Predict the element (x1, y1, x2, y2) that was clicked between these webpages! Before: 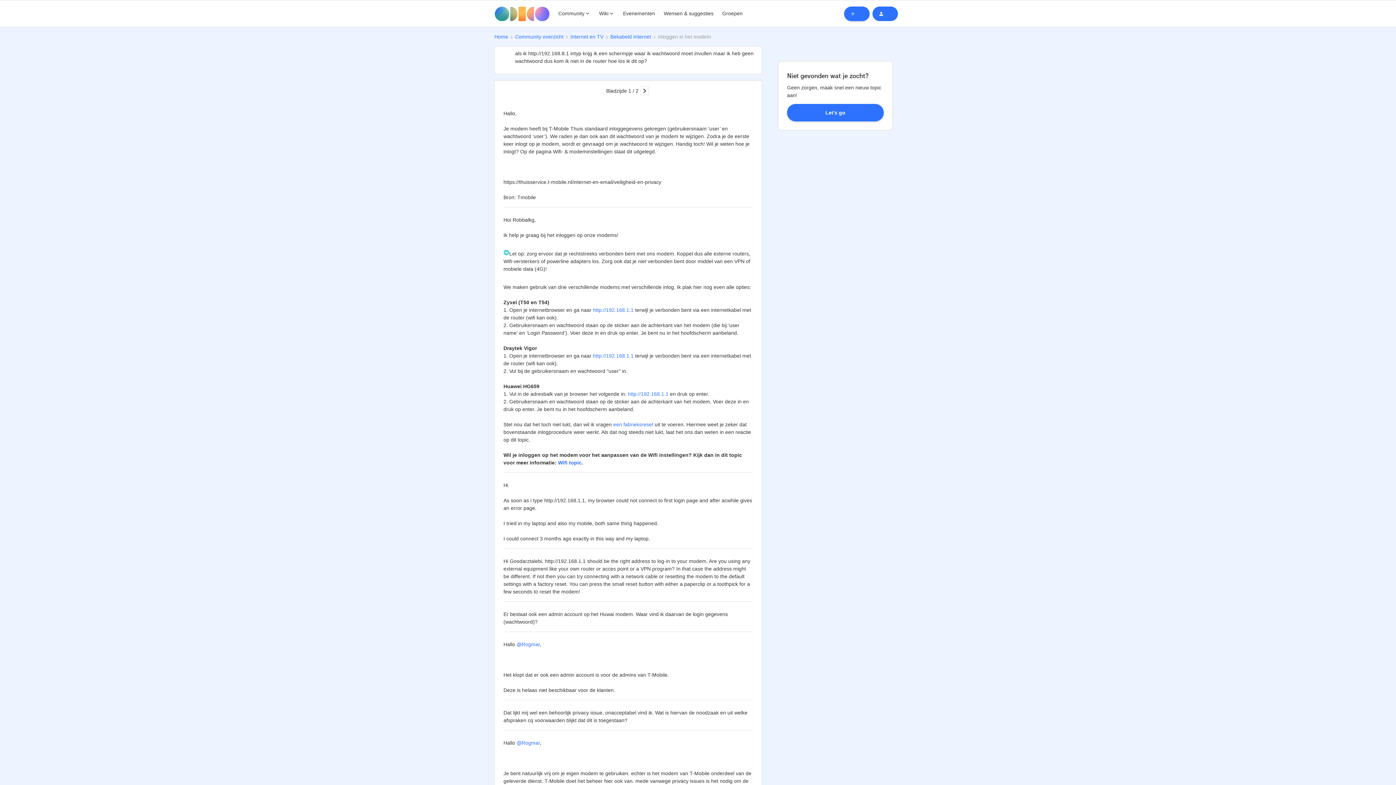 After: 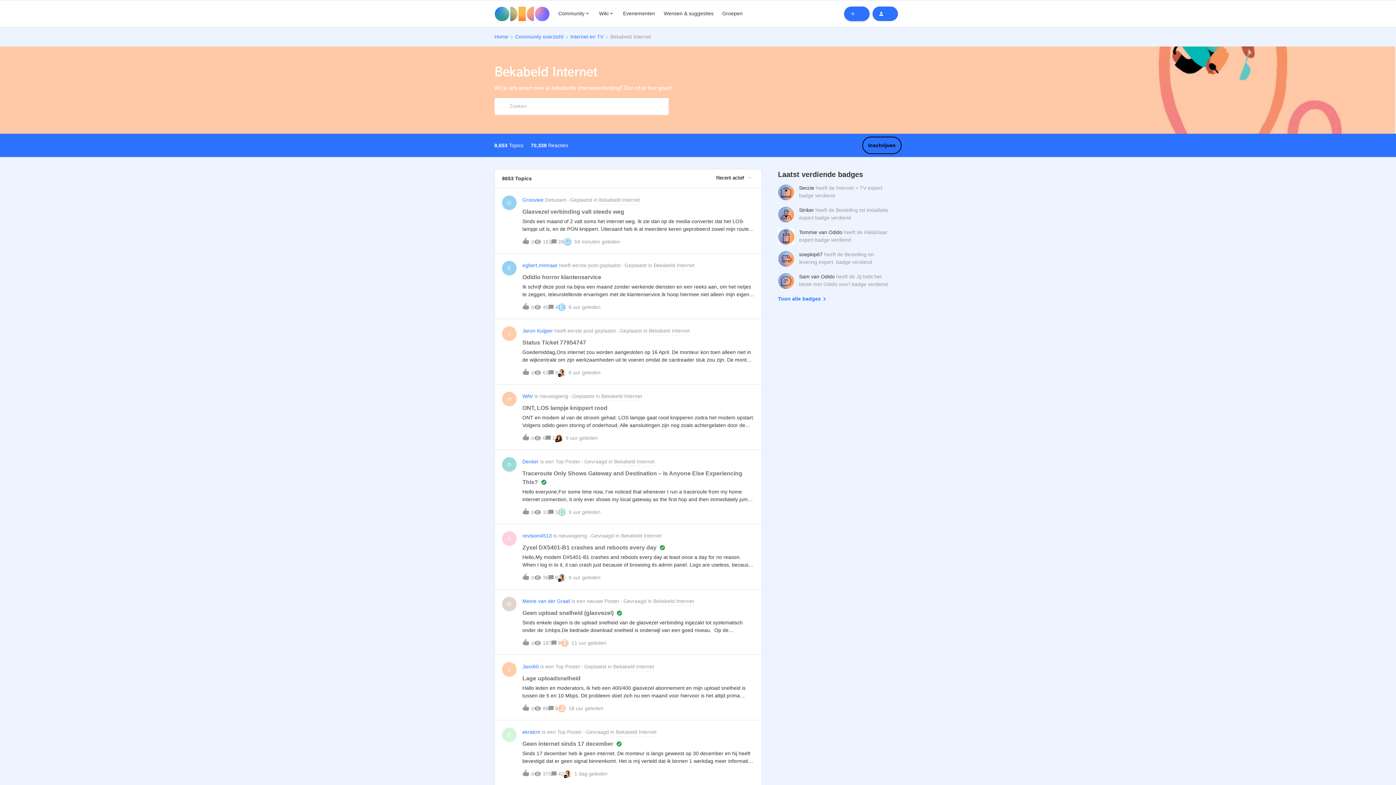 Action: bbox: (610, 33, 651, 40) label: Bekabeld Internet